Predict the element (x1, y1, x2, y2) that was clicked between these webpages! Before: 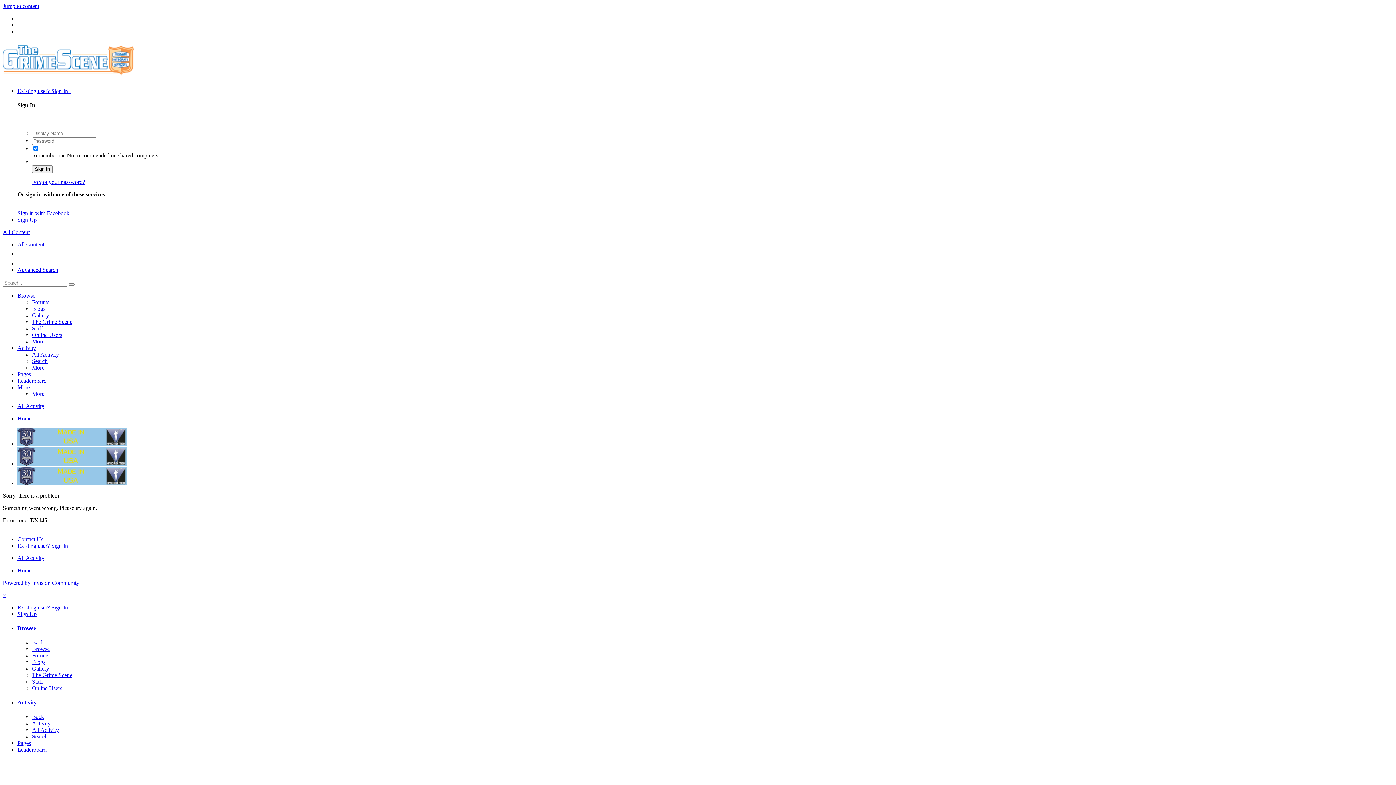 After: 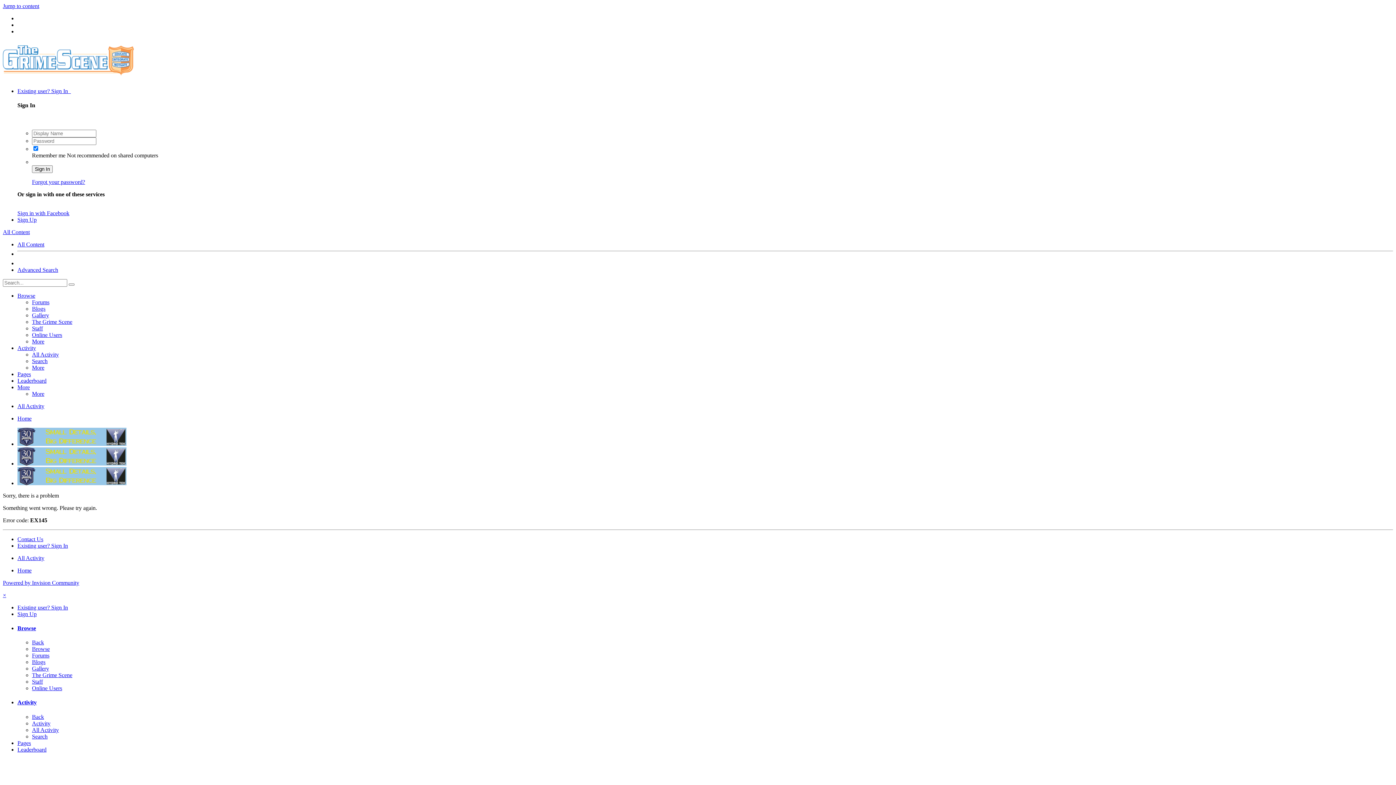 Action: bbox: (32, 338, 44, 344) label: More